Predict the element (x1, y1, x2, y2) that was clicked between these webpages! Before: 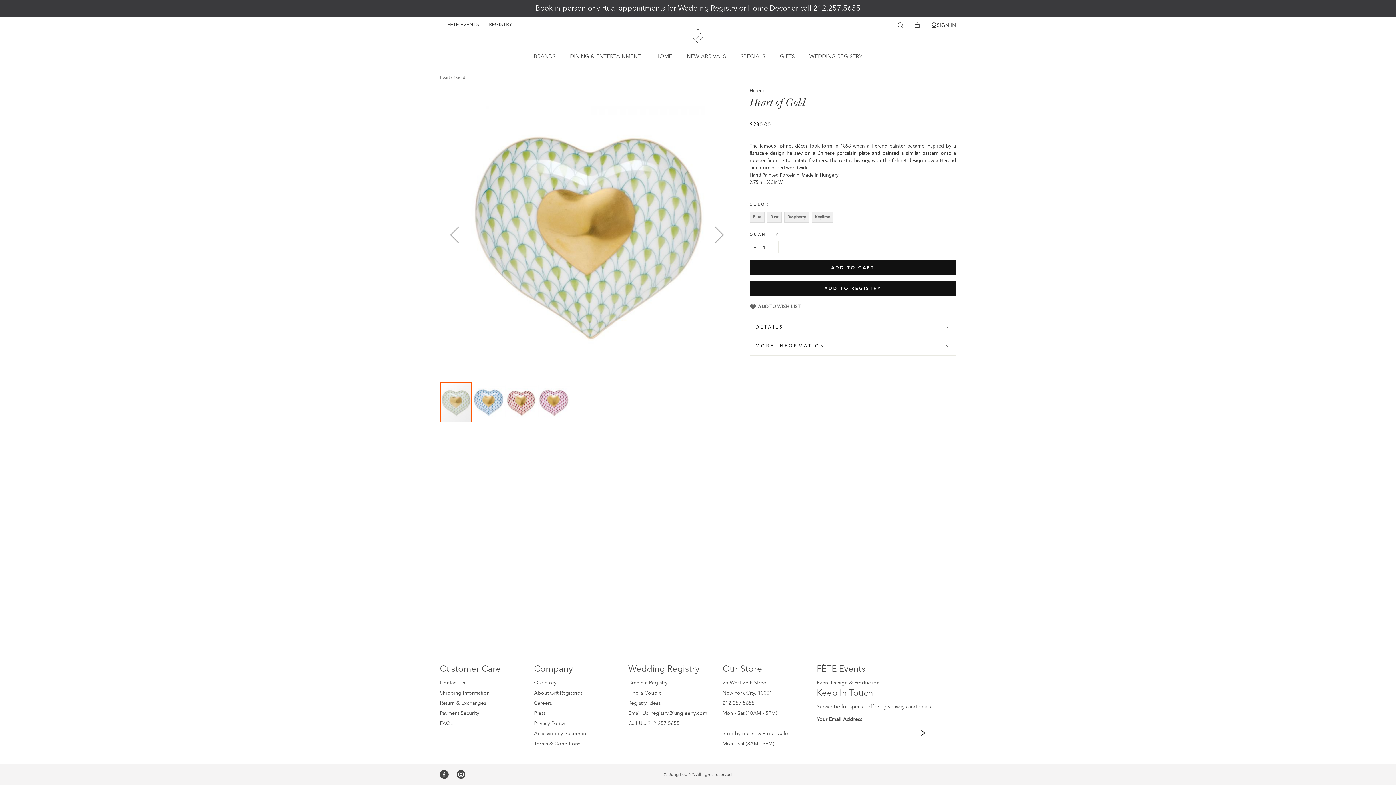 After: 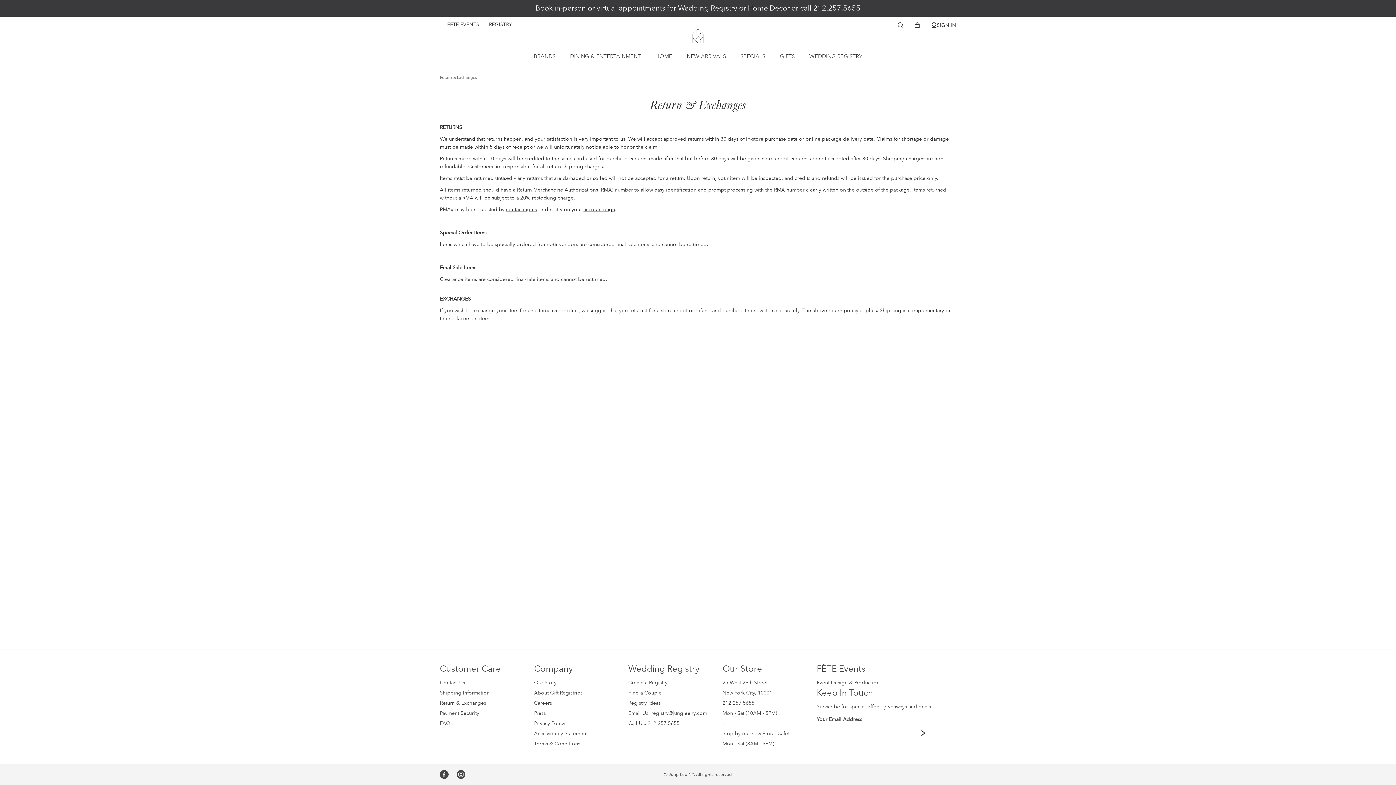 Action: bbox: (440, 700, 486, 706) label: Return & Exchanges